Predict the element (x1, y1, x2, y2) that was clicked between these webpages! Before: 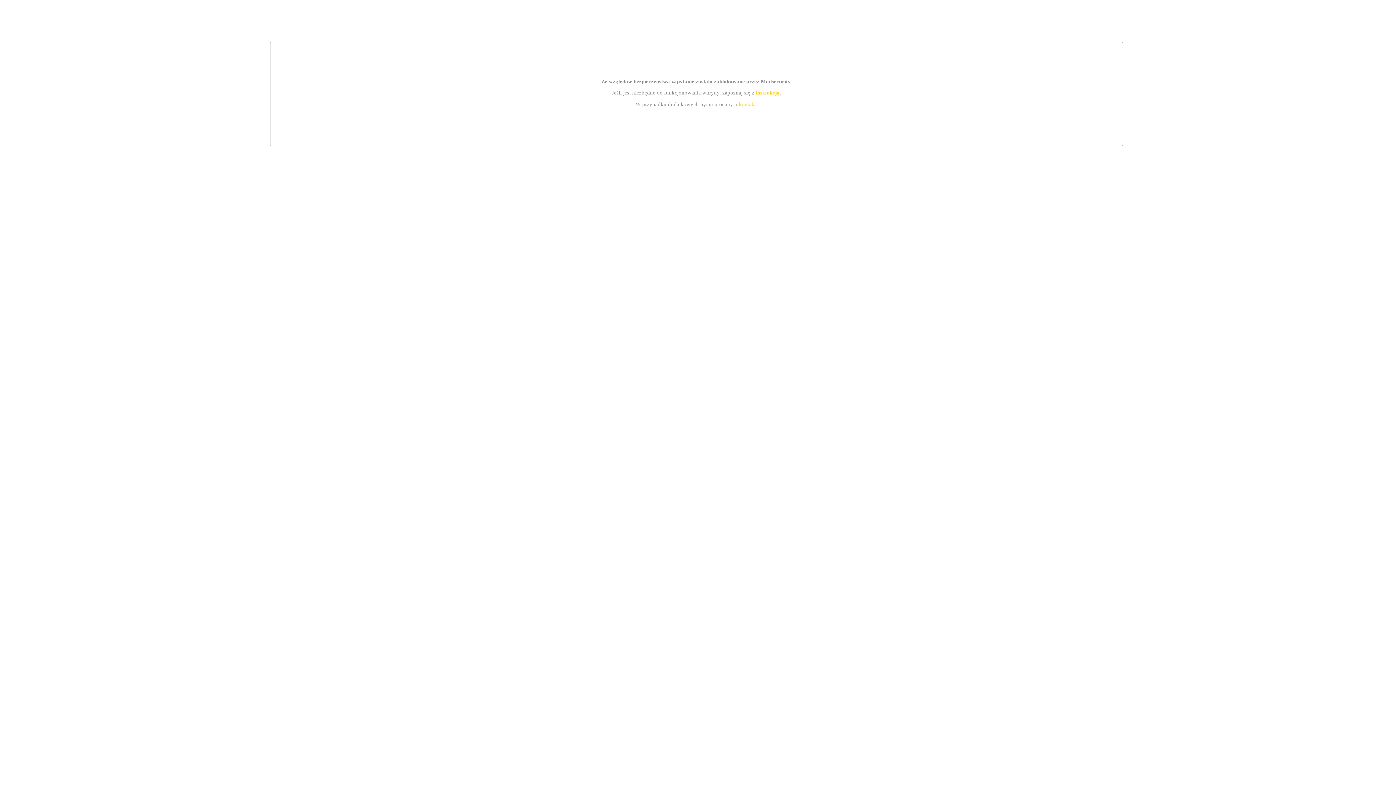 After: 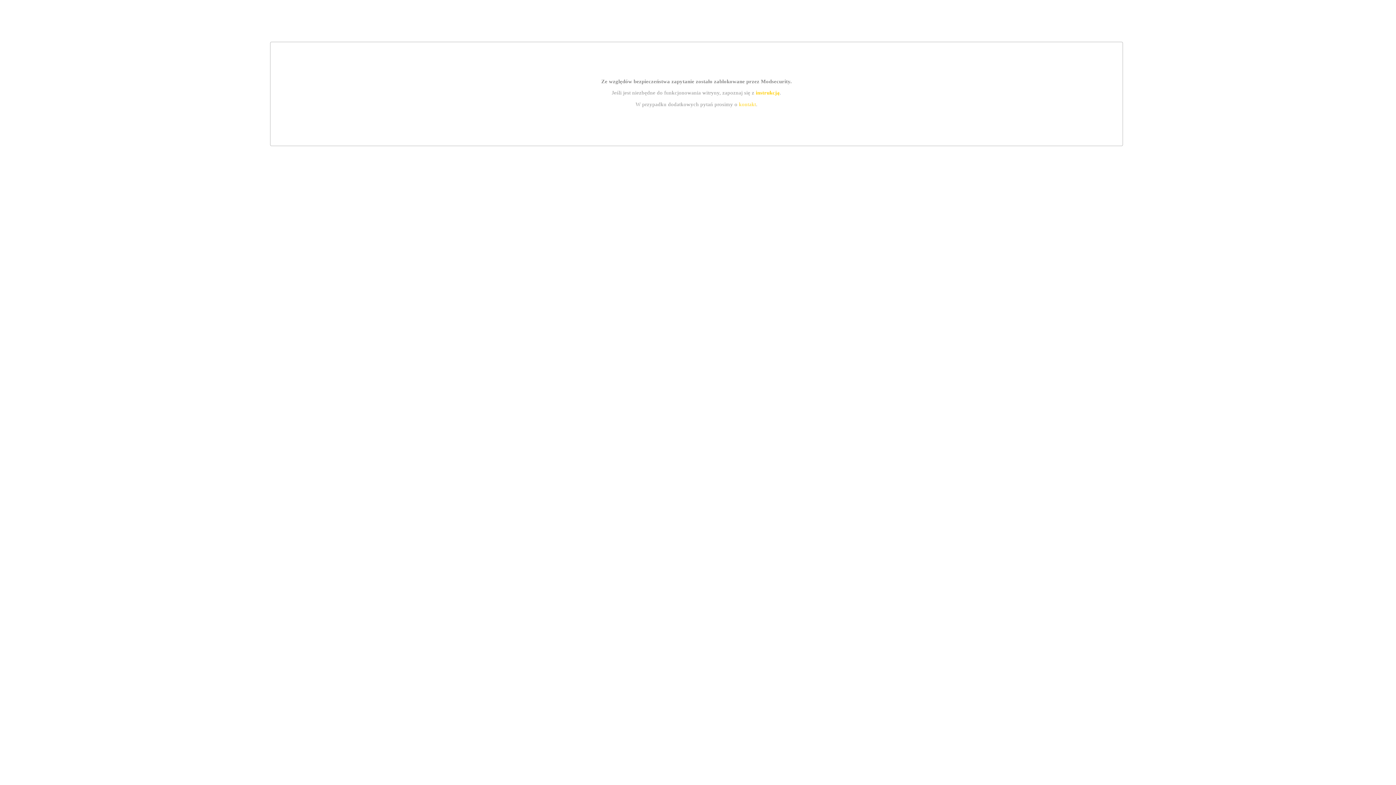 Action: bbox: (755, 89, 779, 95) label: instrukcją